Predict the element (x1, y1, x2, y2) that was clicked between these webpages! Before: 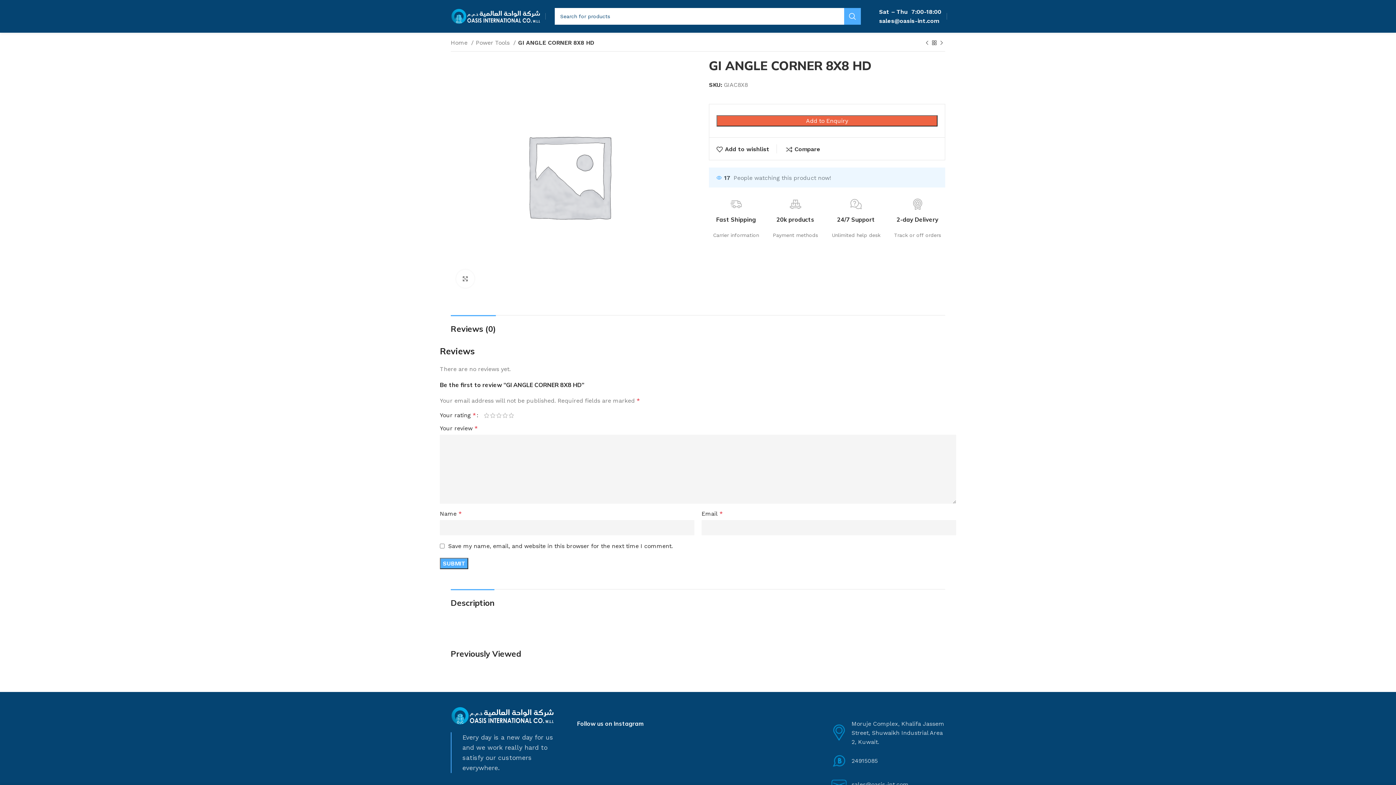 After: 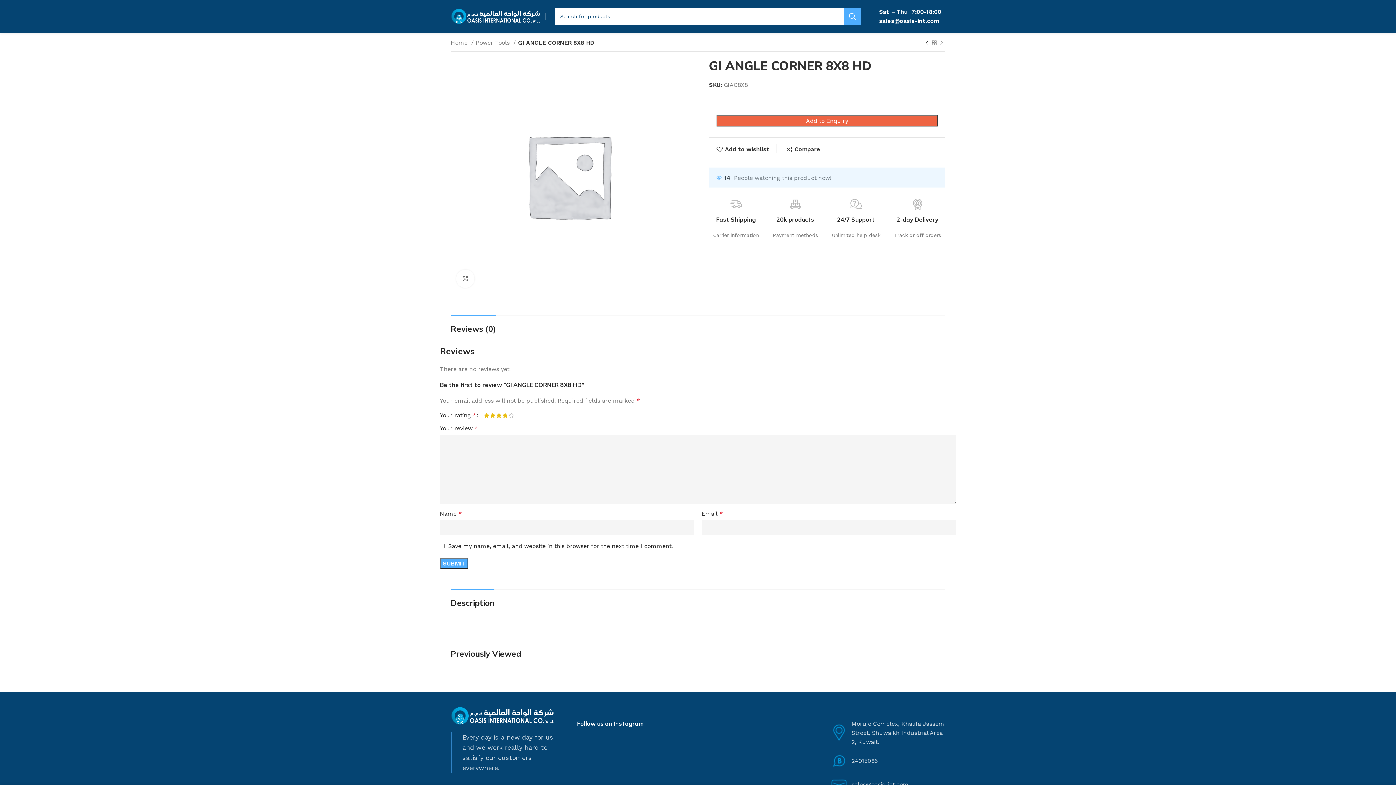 Action: bbox: (502, 412, 508, 418) label: 4